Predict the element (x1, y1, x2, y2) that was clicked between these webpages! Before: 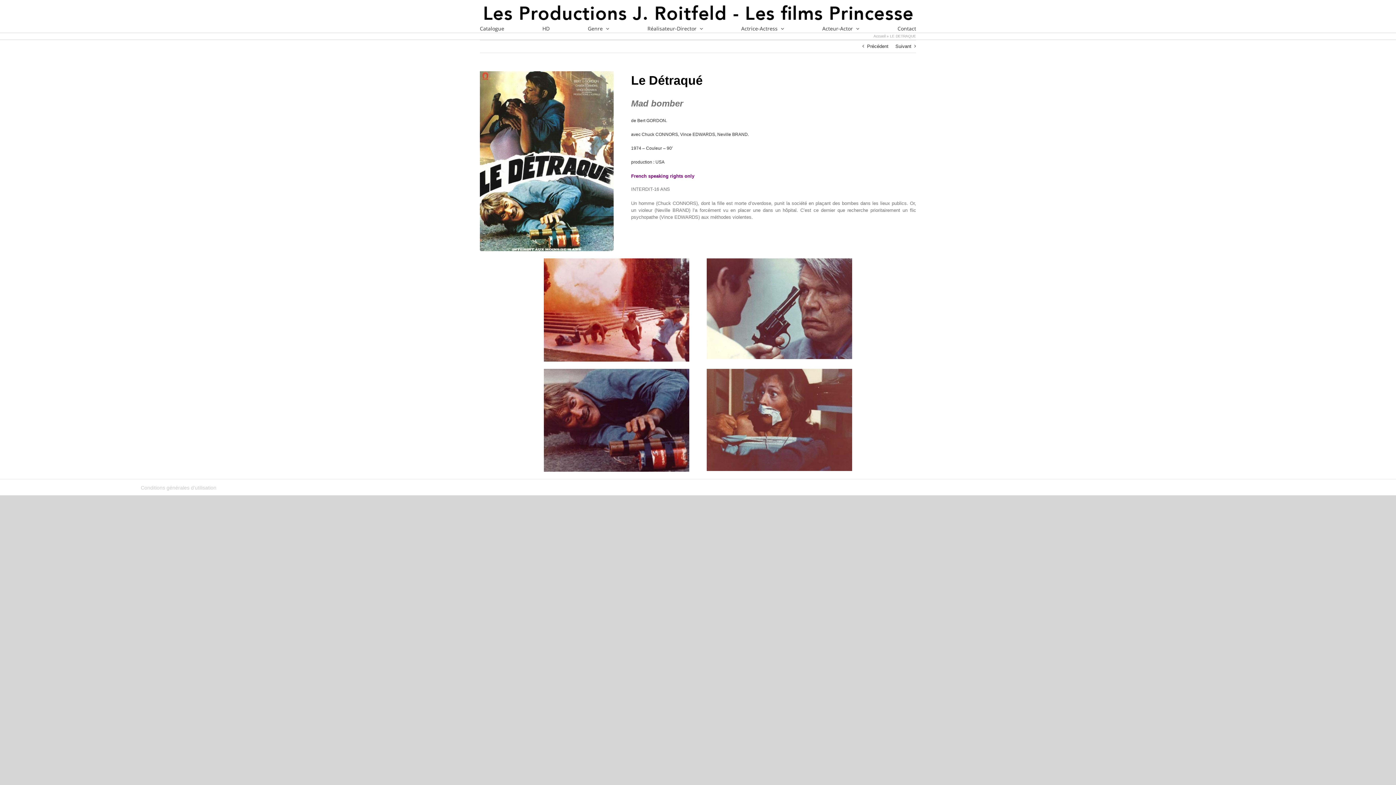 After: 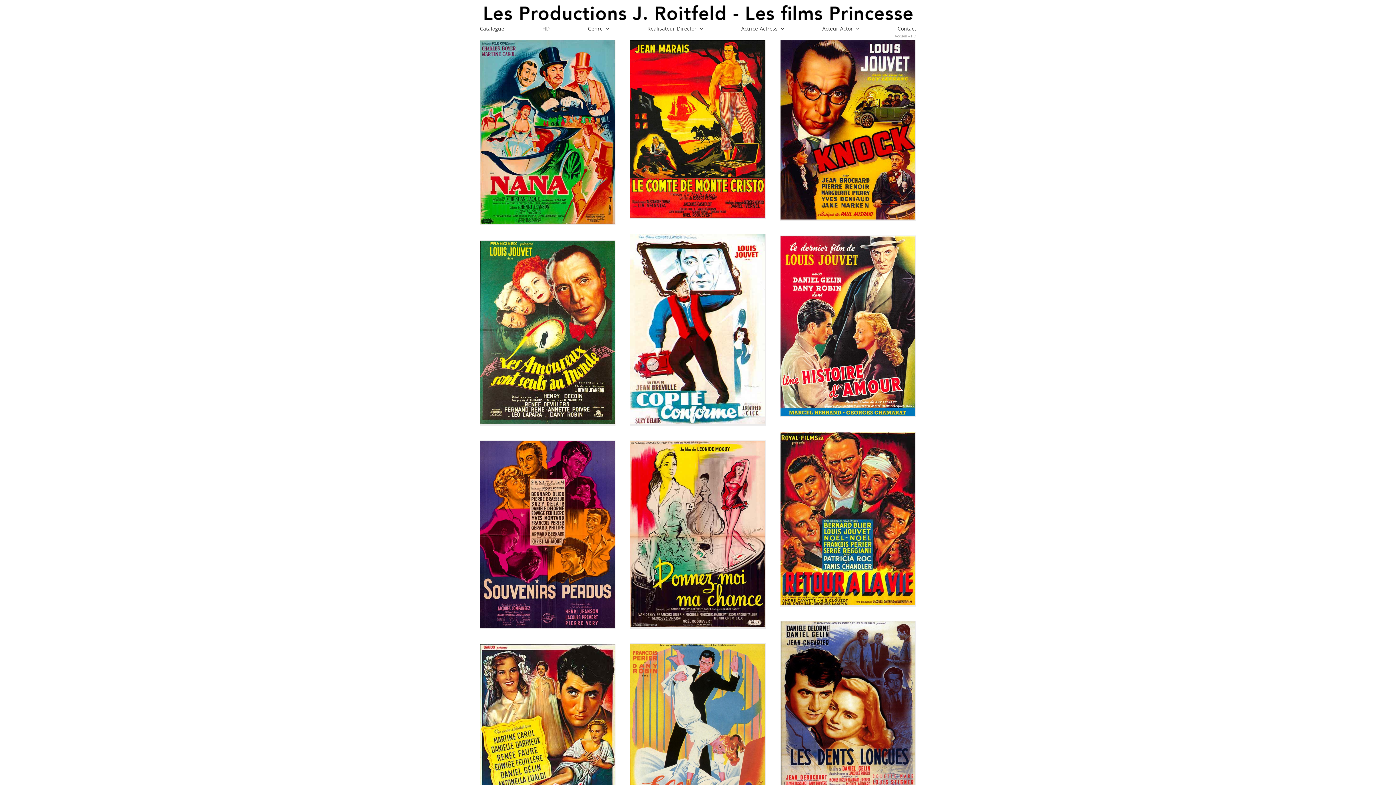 Action: label: HD bbox: (542, 24, 549, 32)